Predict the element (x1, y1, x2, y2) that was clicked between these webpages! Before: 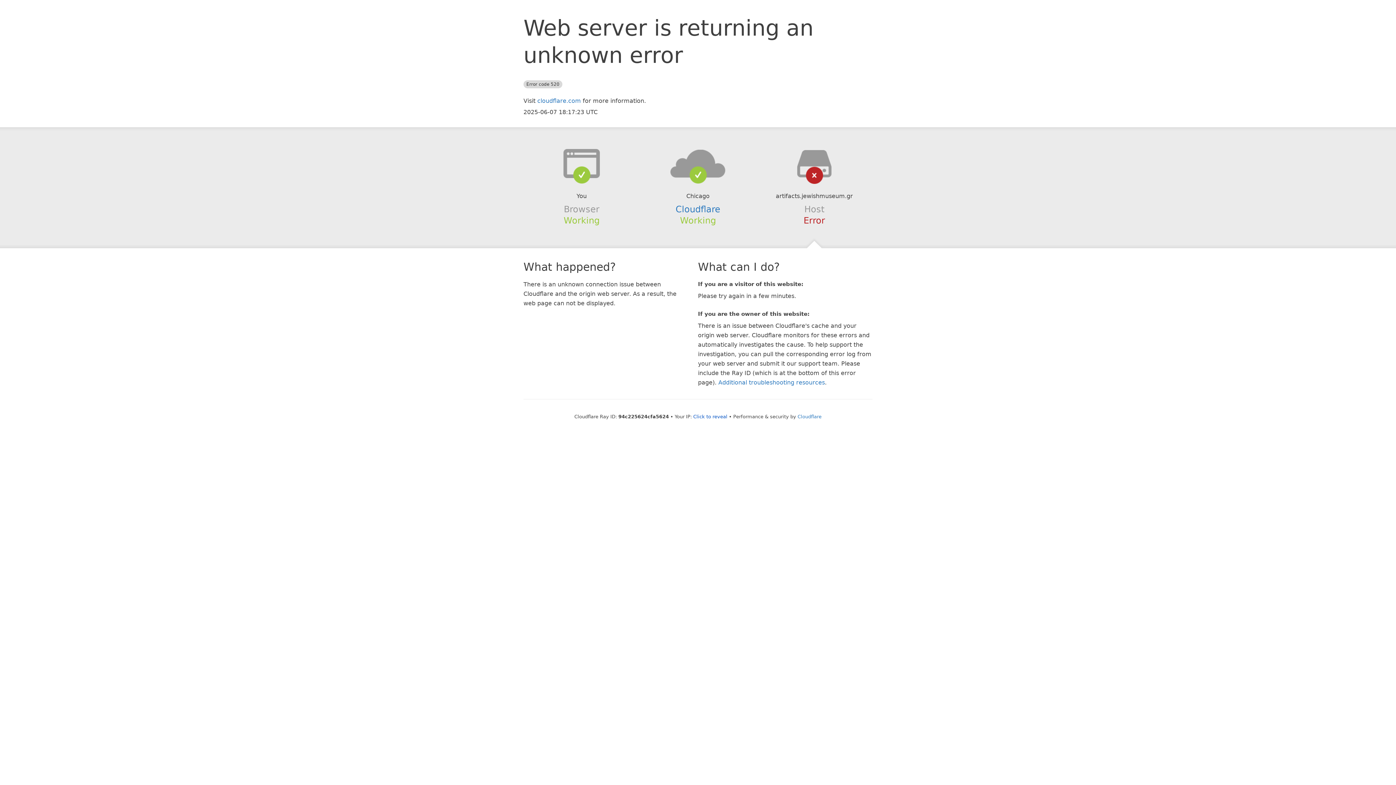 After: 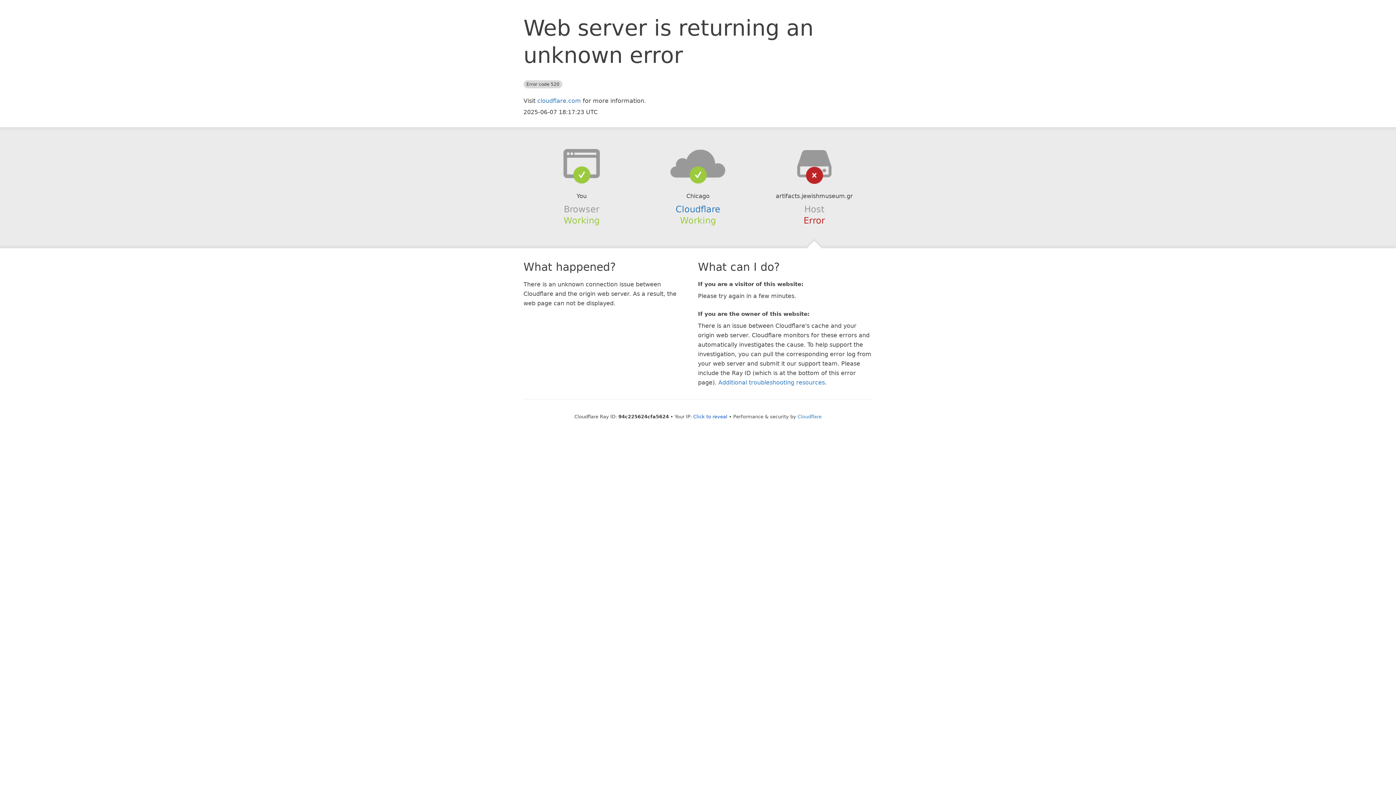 Action: bbox: (639, 148, 756, 178)